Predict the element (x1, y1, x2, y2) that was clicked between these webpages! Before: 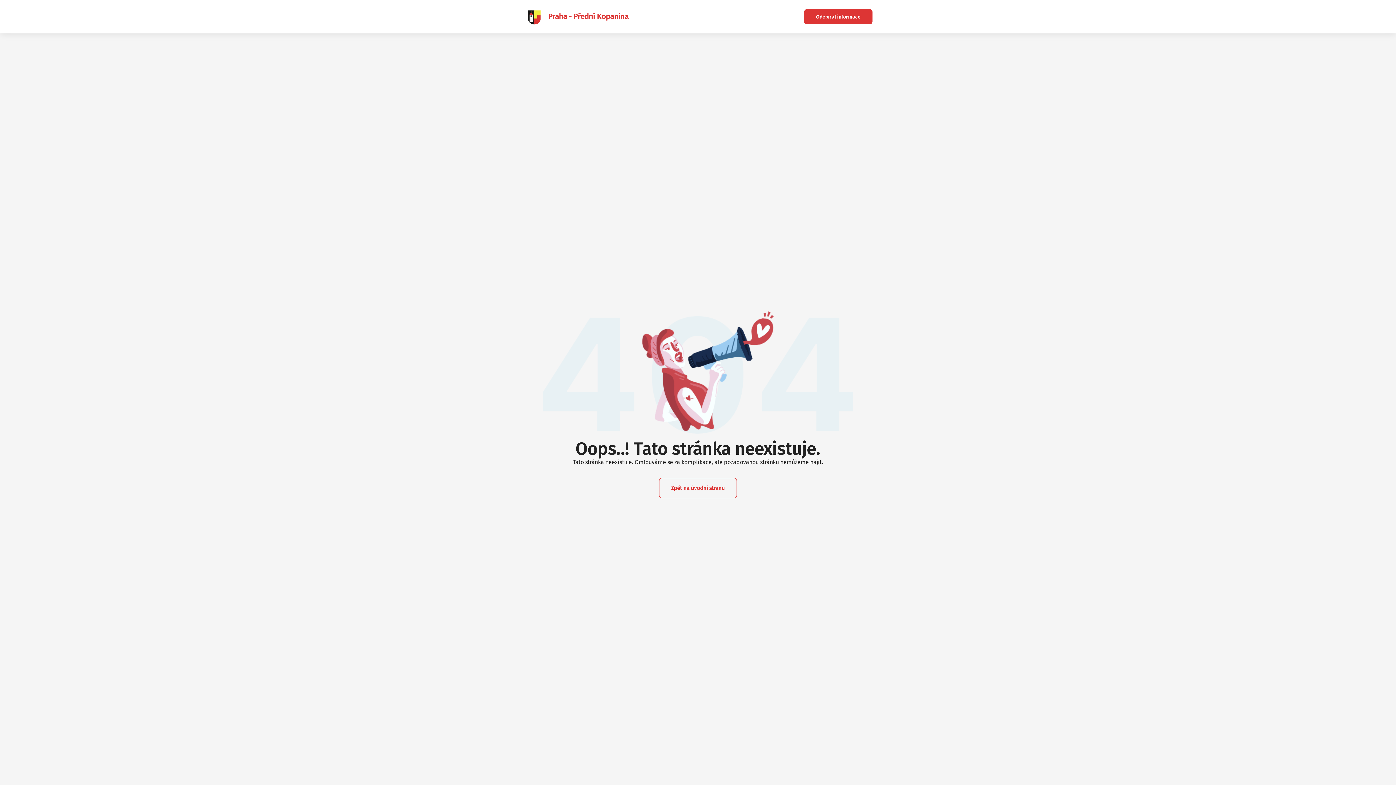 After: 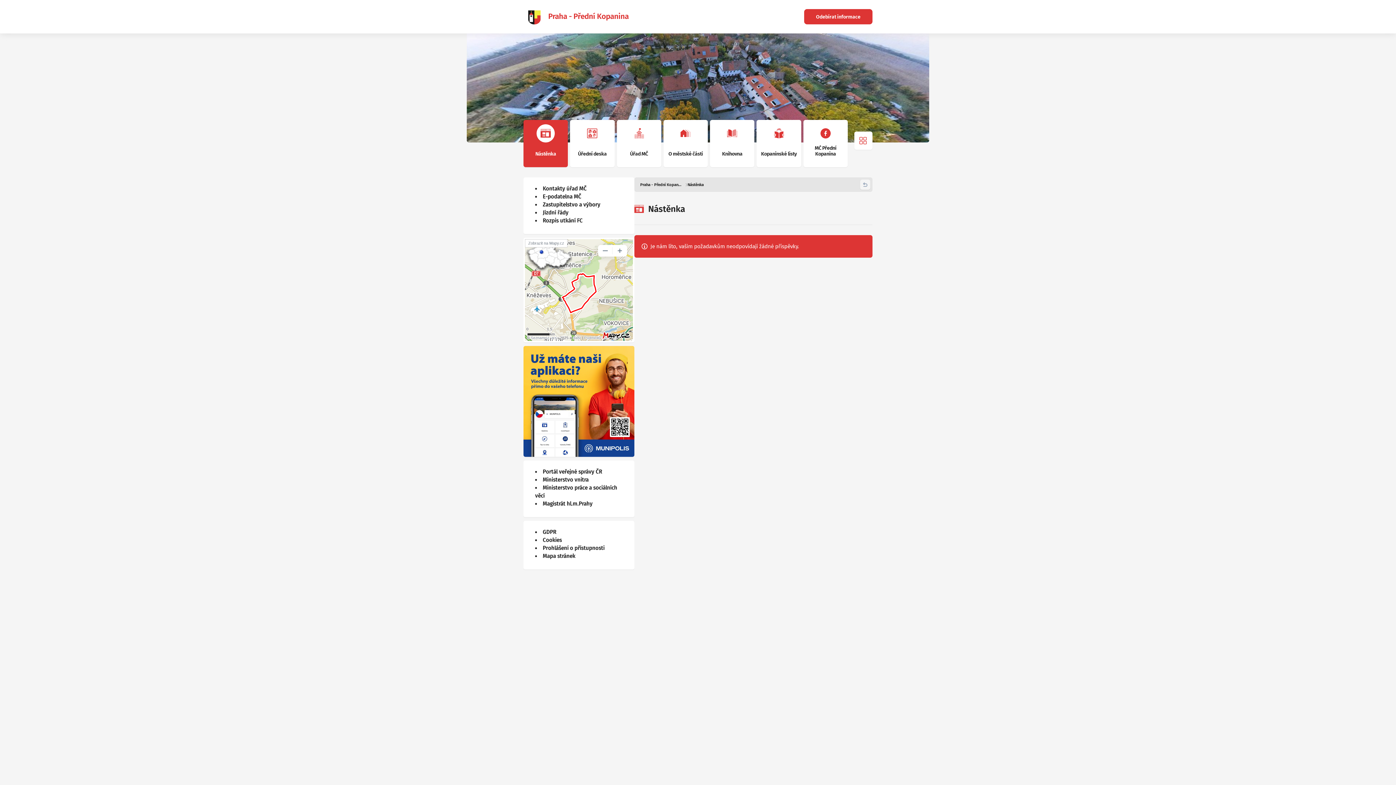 Action: bbox: (659, 478, 737, 498) label: Zpět na úvodní stranu